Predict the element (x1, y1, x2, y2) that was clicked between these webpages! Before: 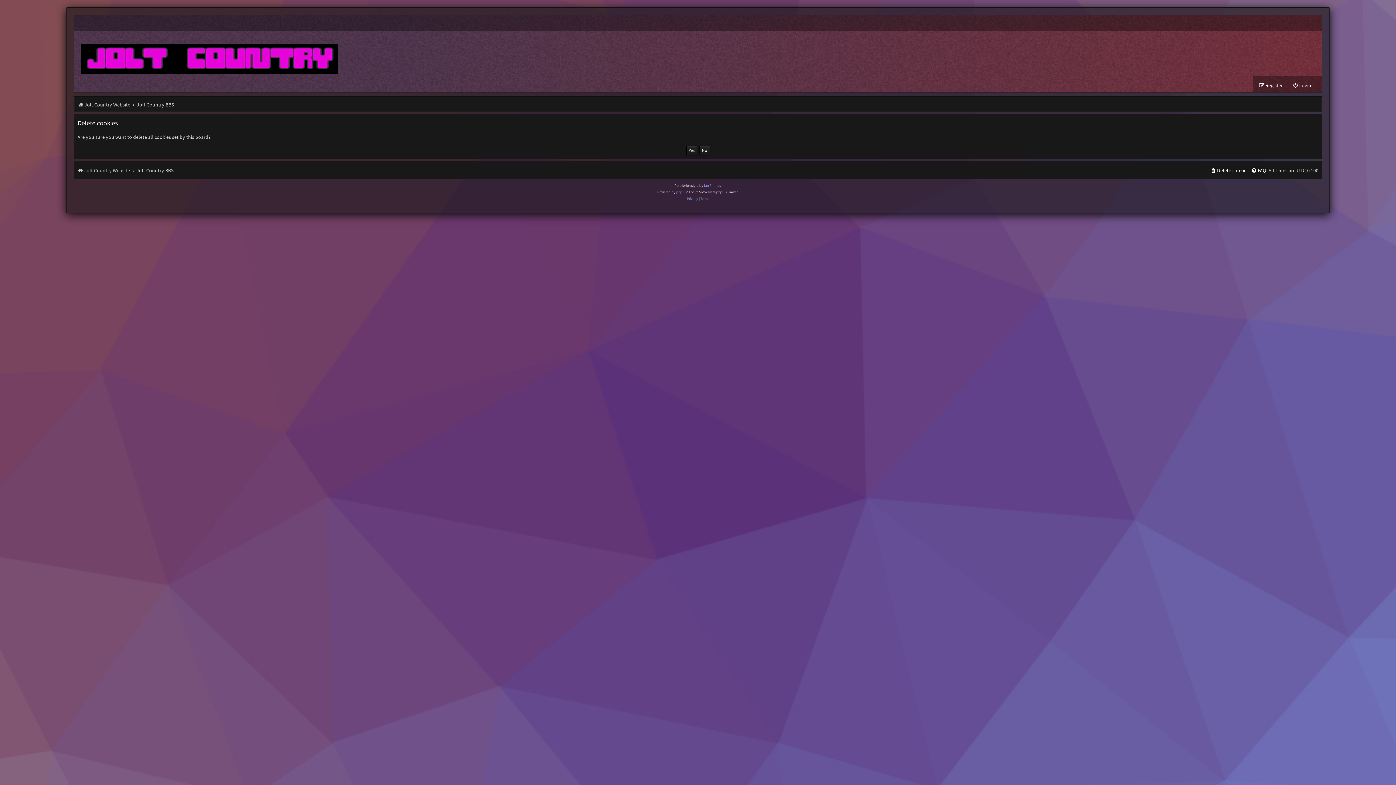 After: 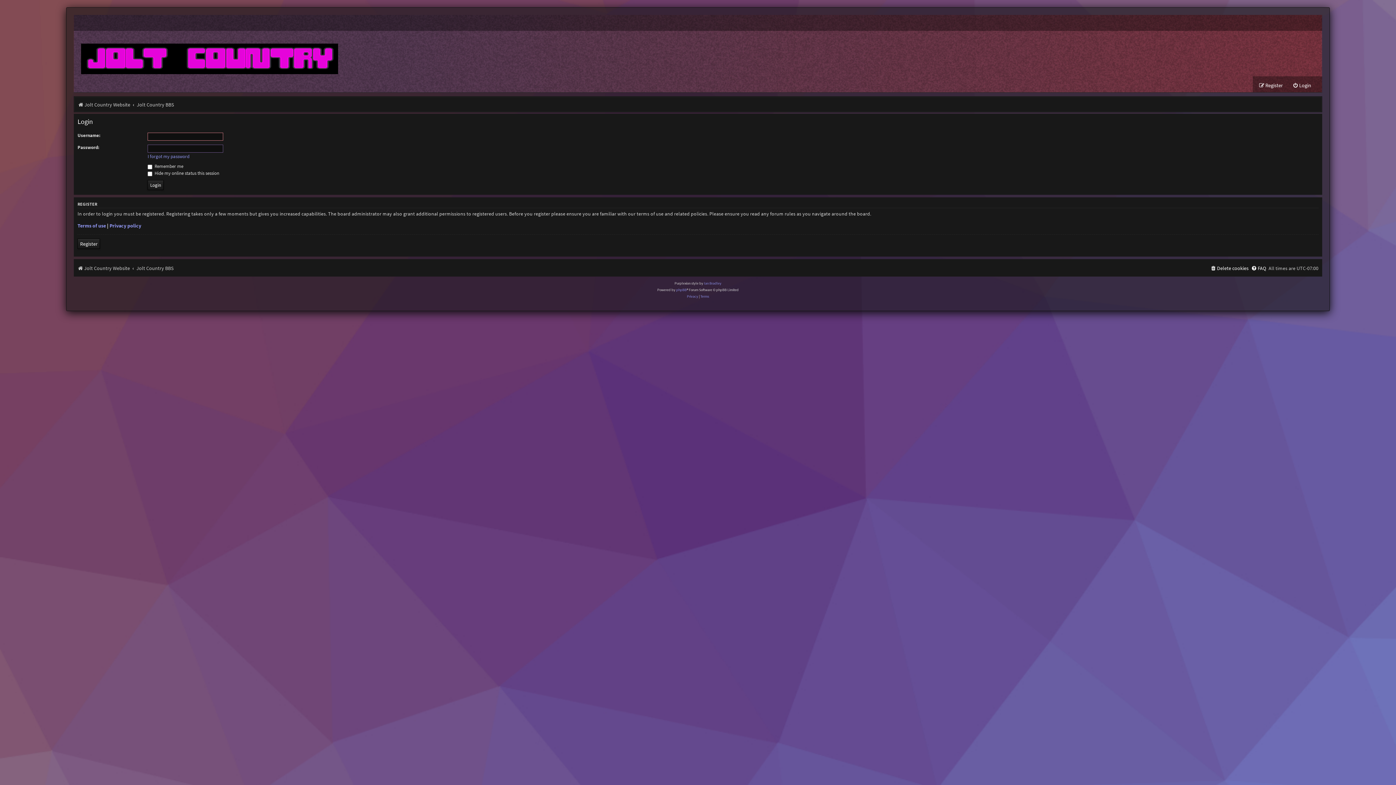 Action: bbox: (1292, 80, 1311, 90) label: Login